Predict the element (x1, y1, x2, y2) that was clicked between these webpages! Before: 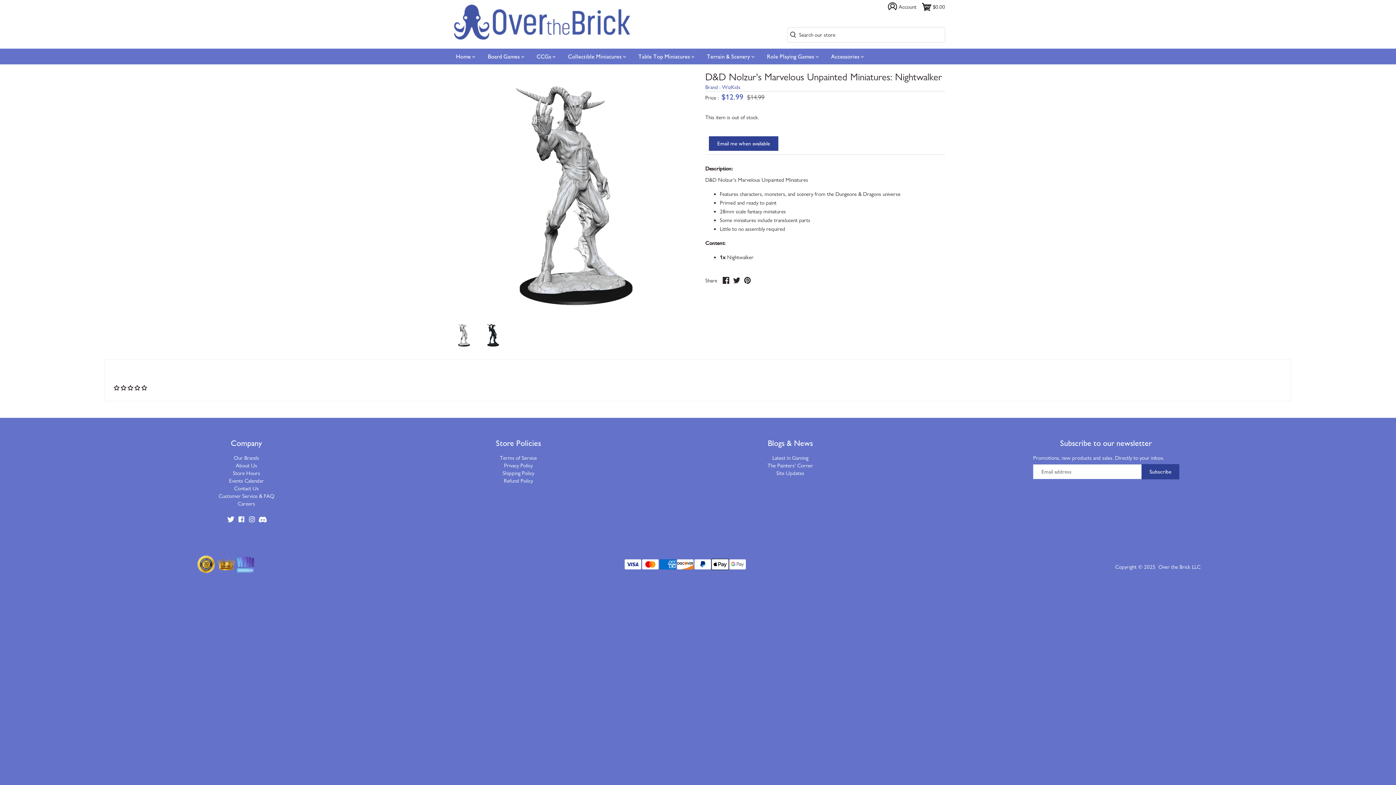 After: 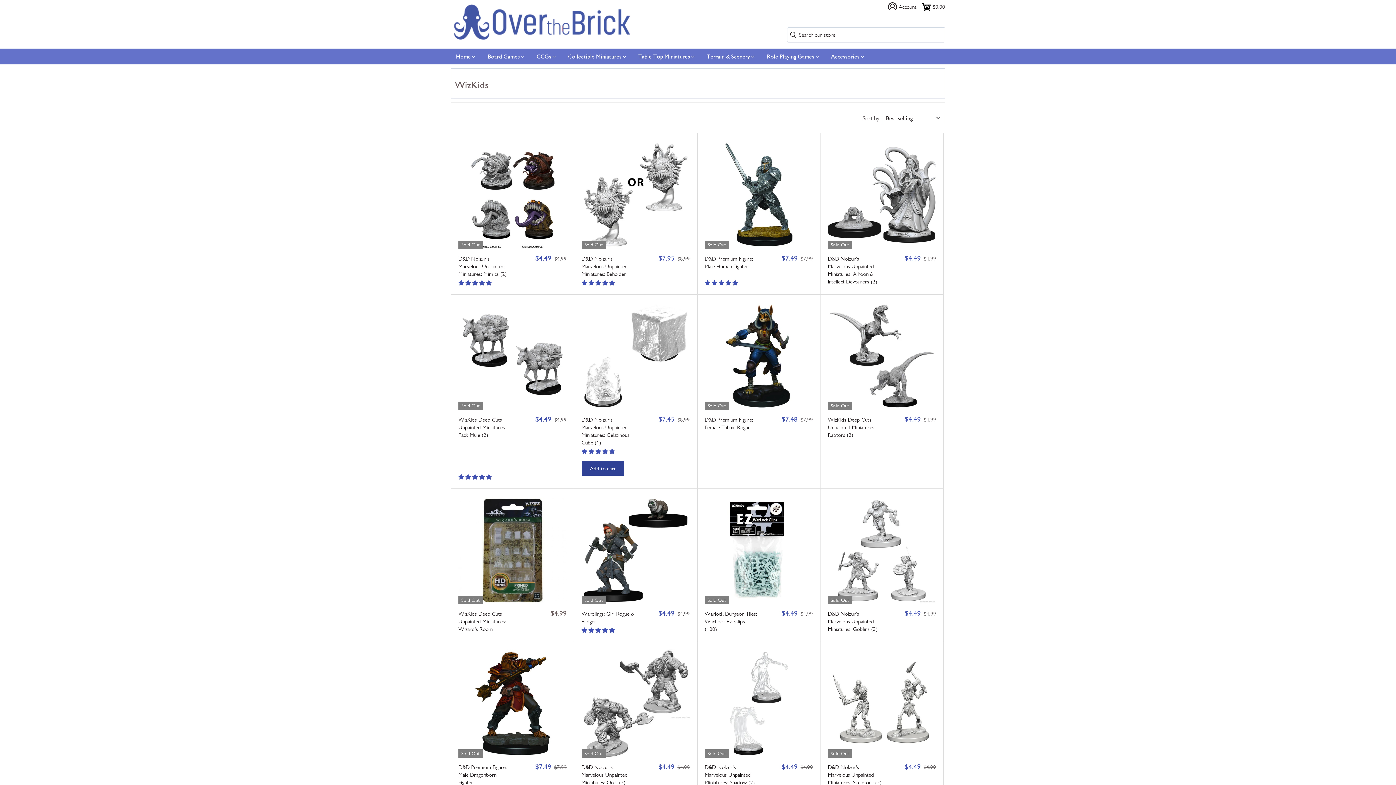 Action: label: WizKids bbox: (722, 83, 740, 90)